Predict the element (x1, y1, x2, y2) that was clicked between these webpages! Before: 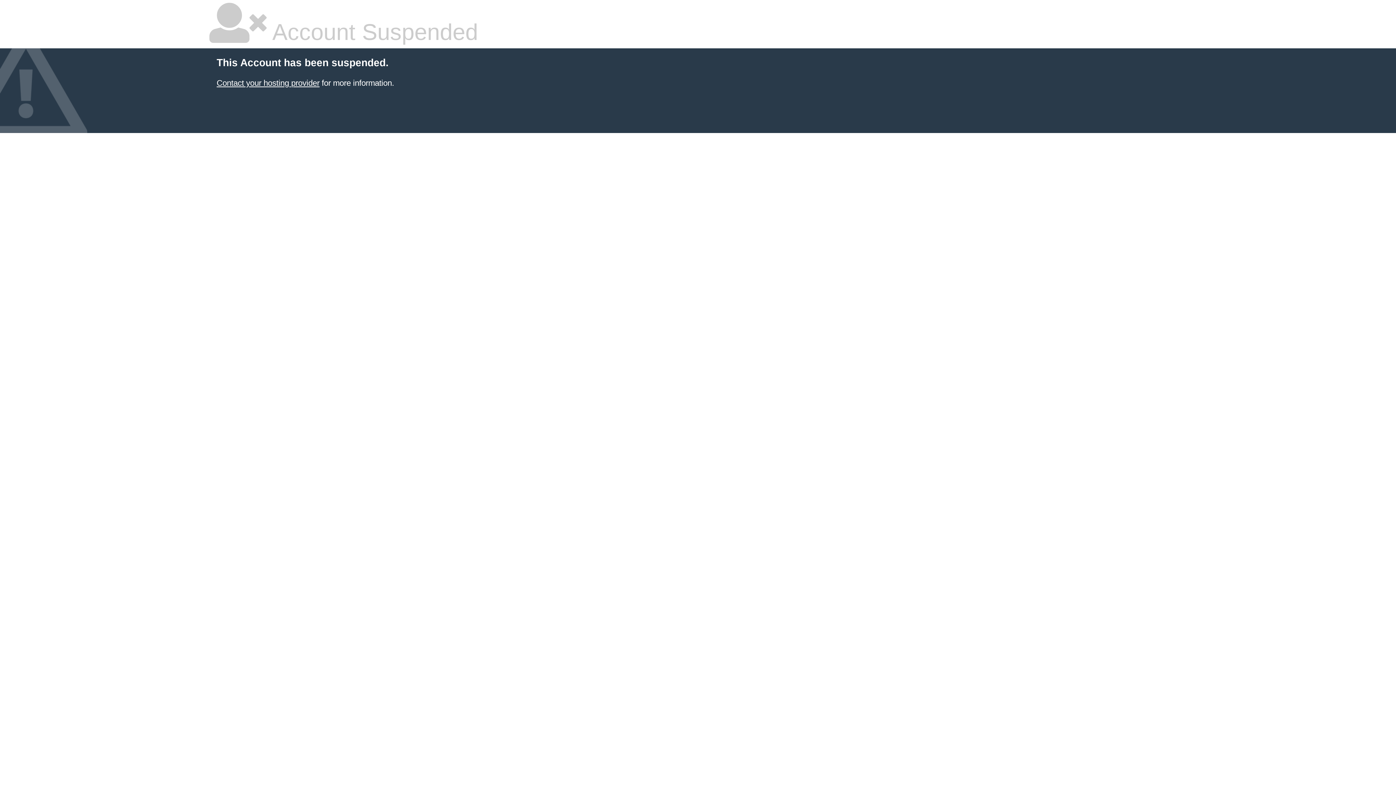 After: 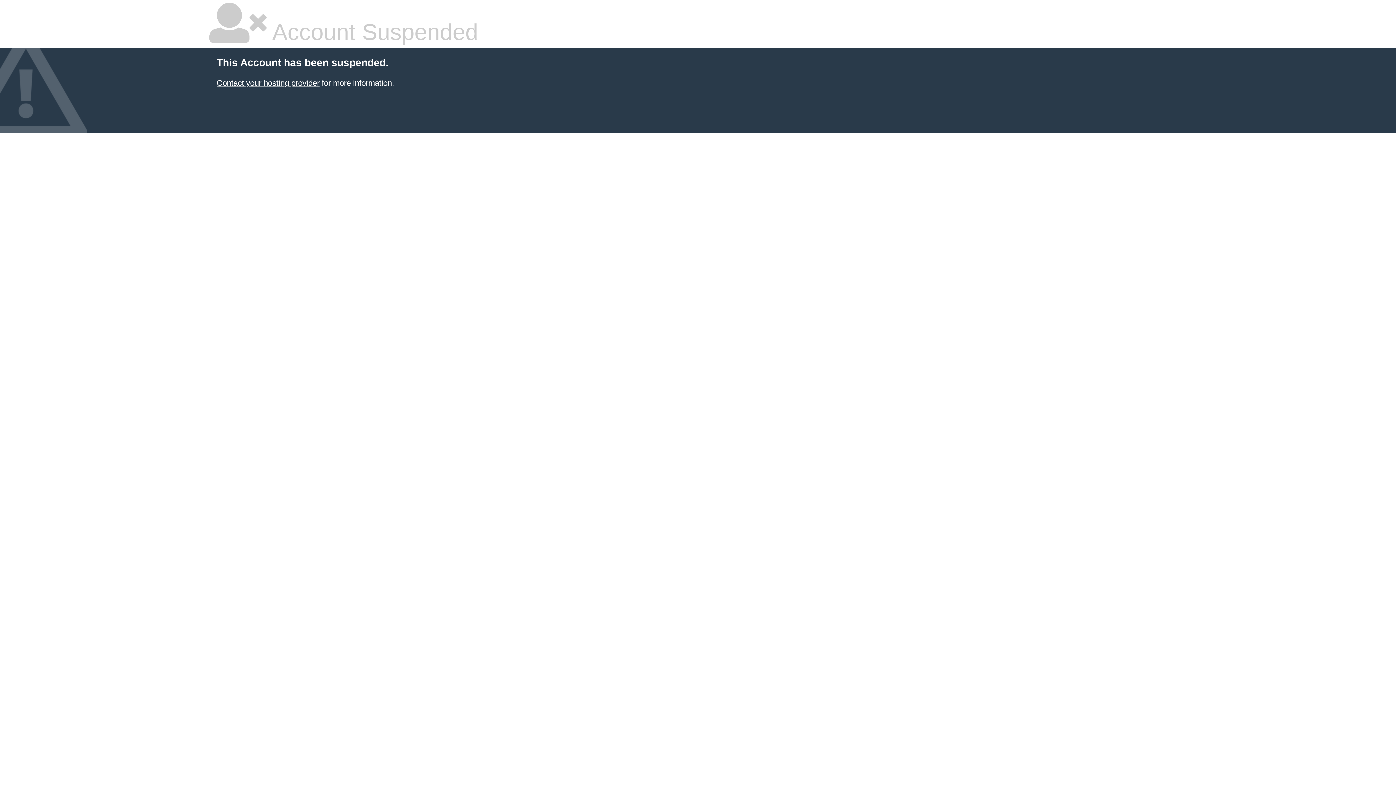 Action: label: Contact your hosting provider bbox: (216, 78, 319, 87)